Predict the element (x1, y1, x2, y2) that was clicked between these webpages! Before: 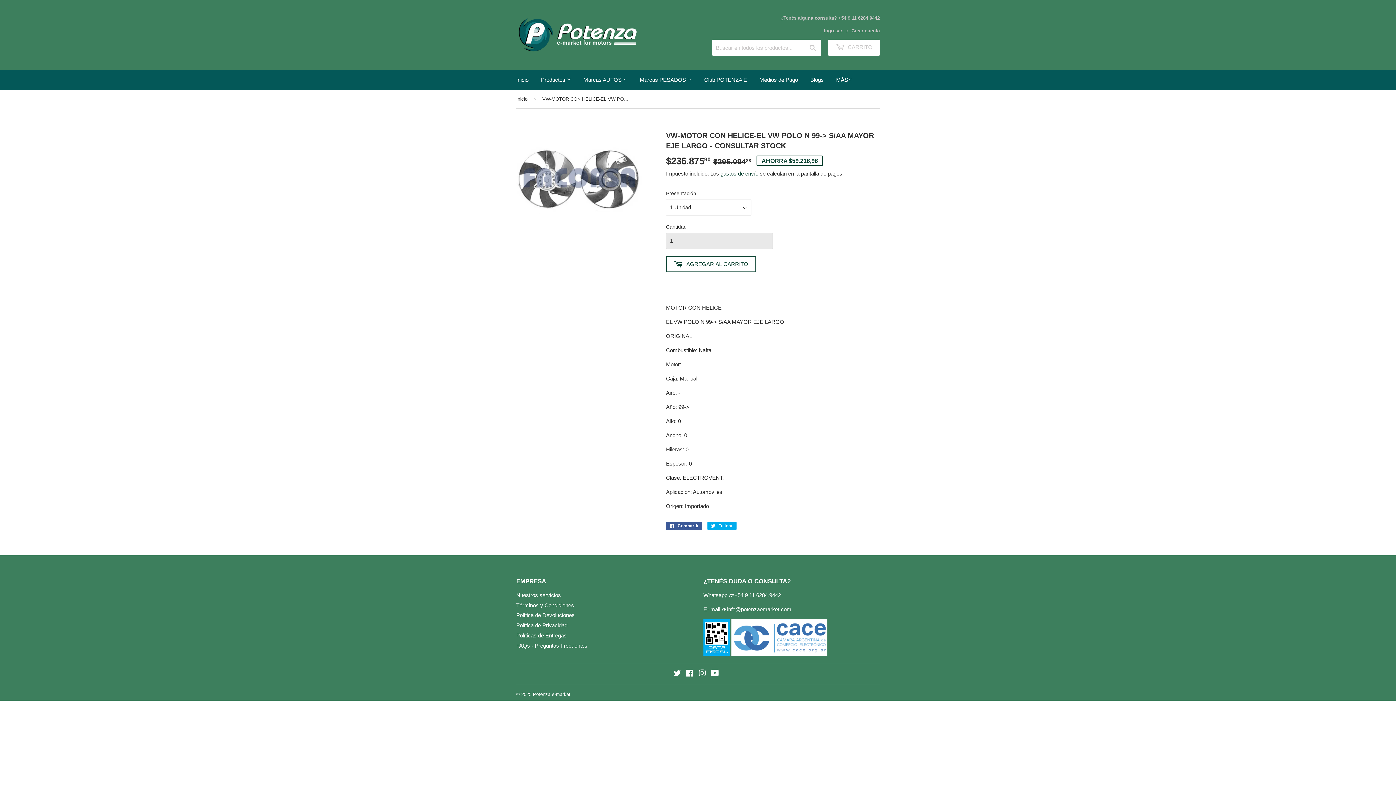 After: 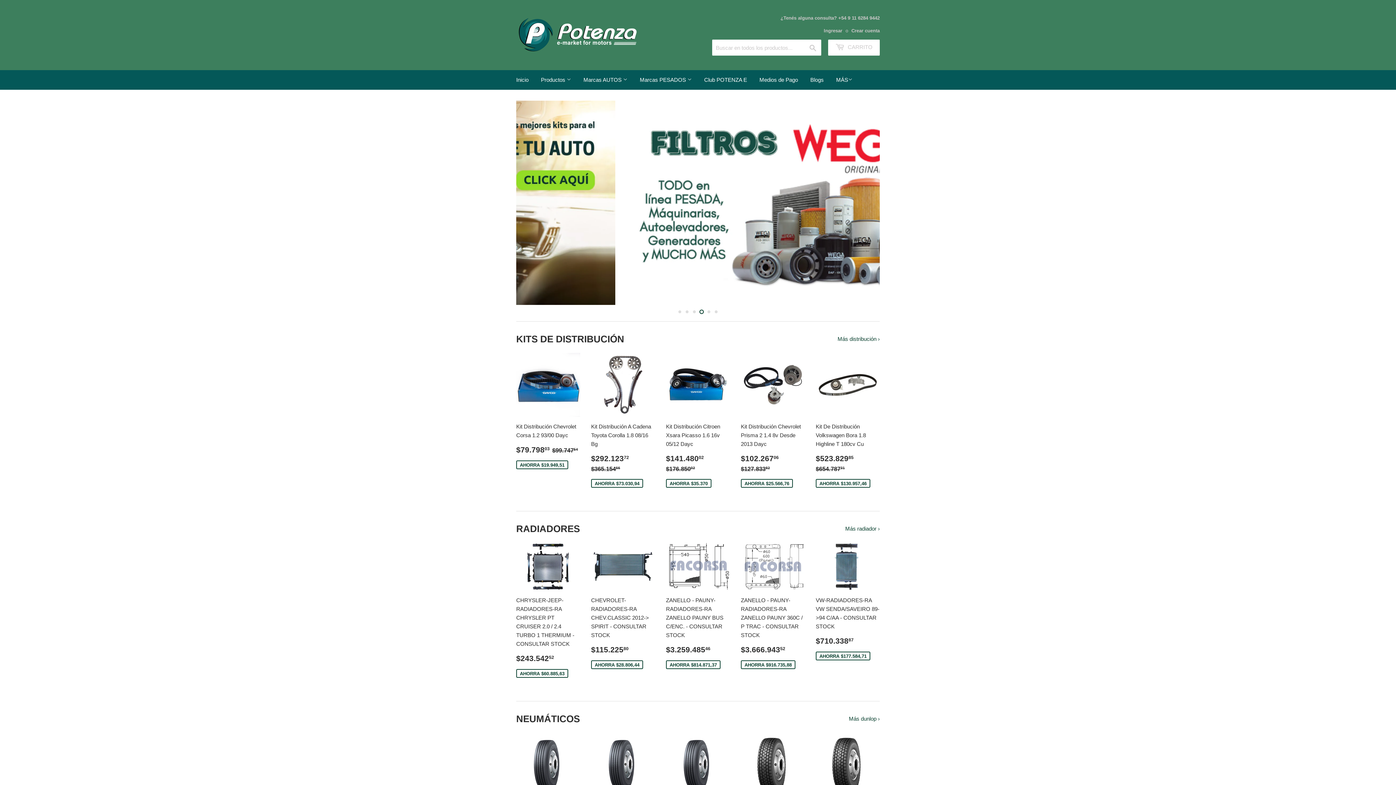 Action: bbox: (516, 89, 530, 108) label: Inicio